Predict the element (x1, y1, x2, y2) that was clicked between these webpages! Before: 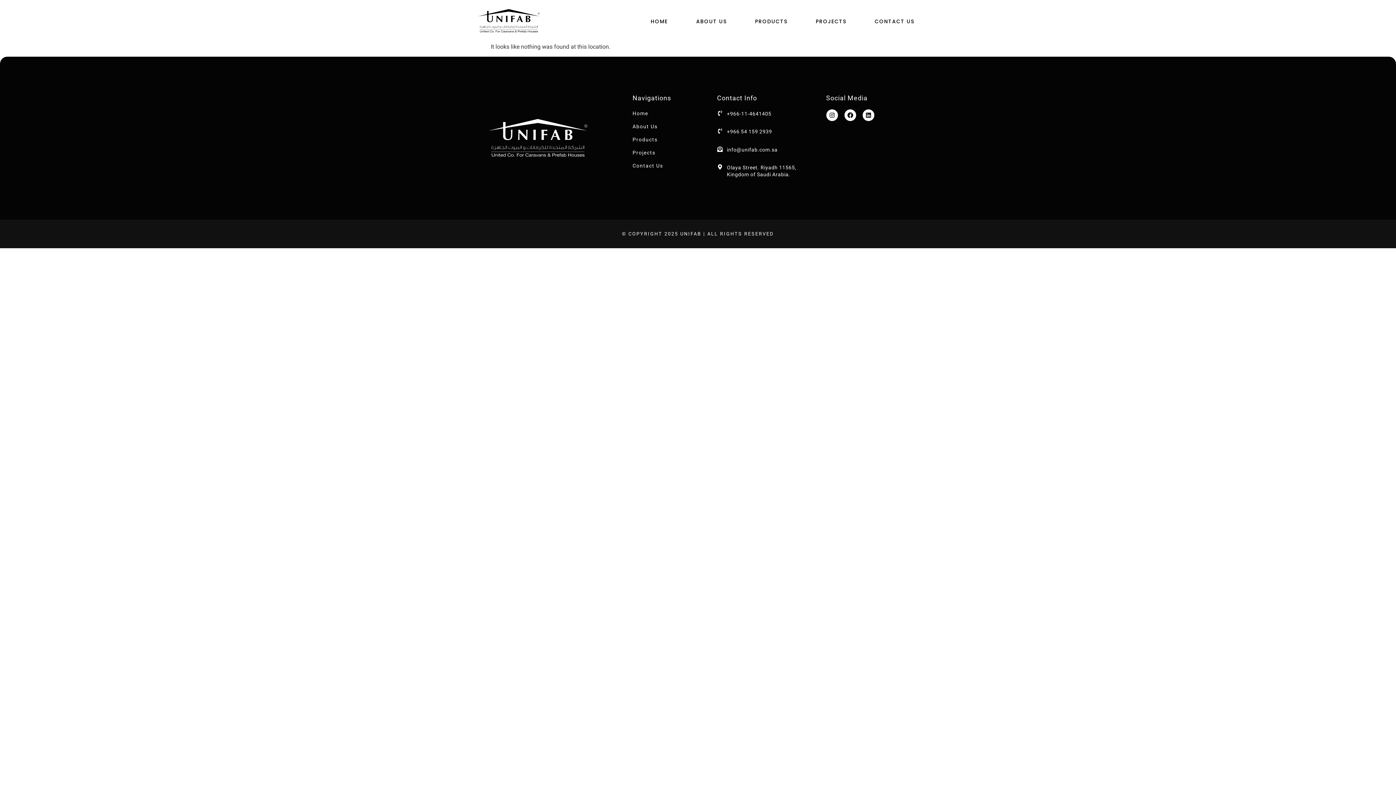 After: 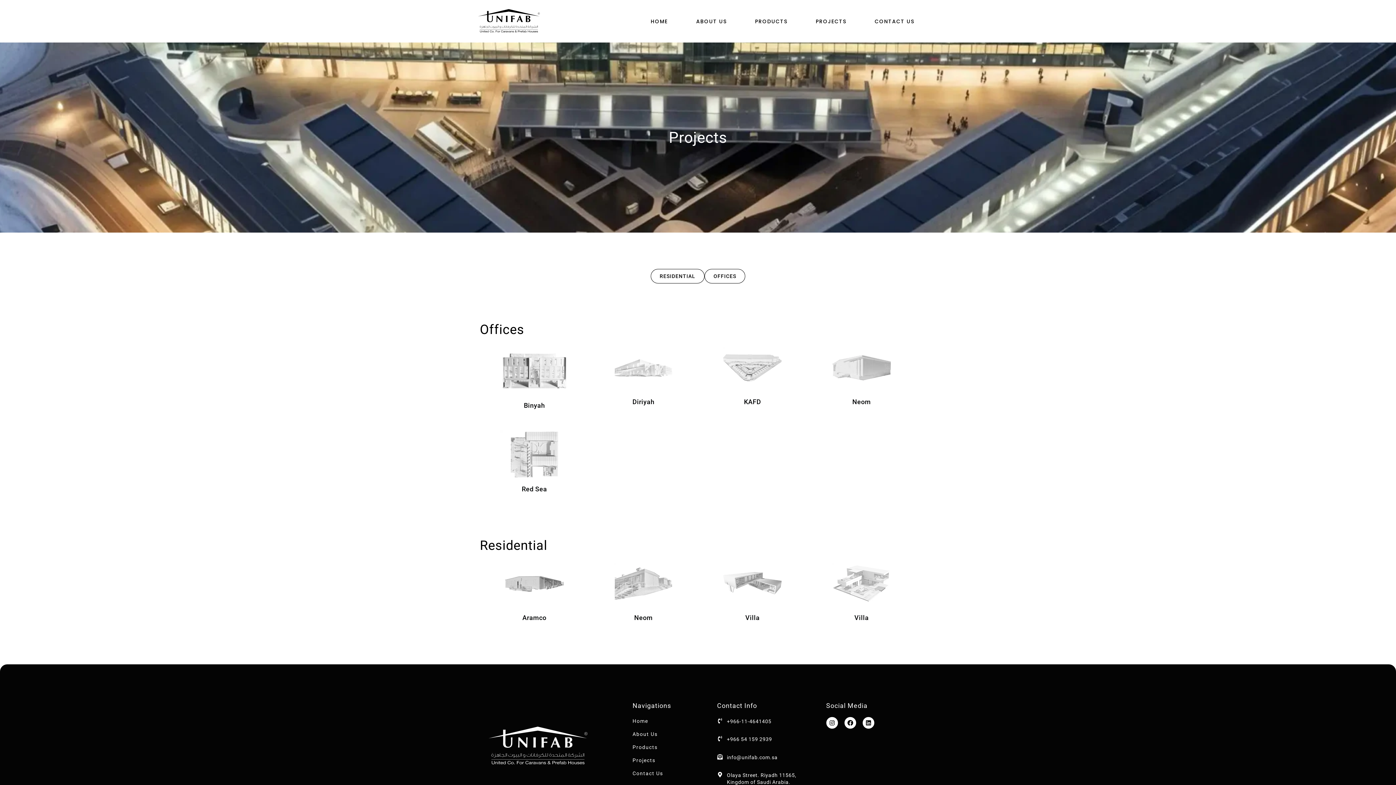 Action: label: Projects bbox: (632, 146, 706, 159)